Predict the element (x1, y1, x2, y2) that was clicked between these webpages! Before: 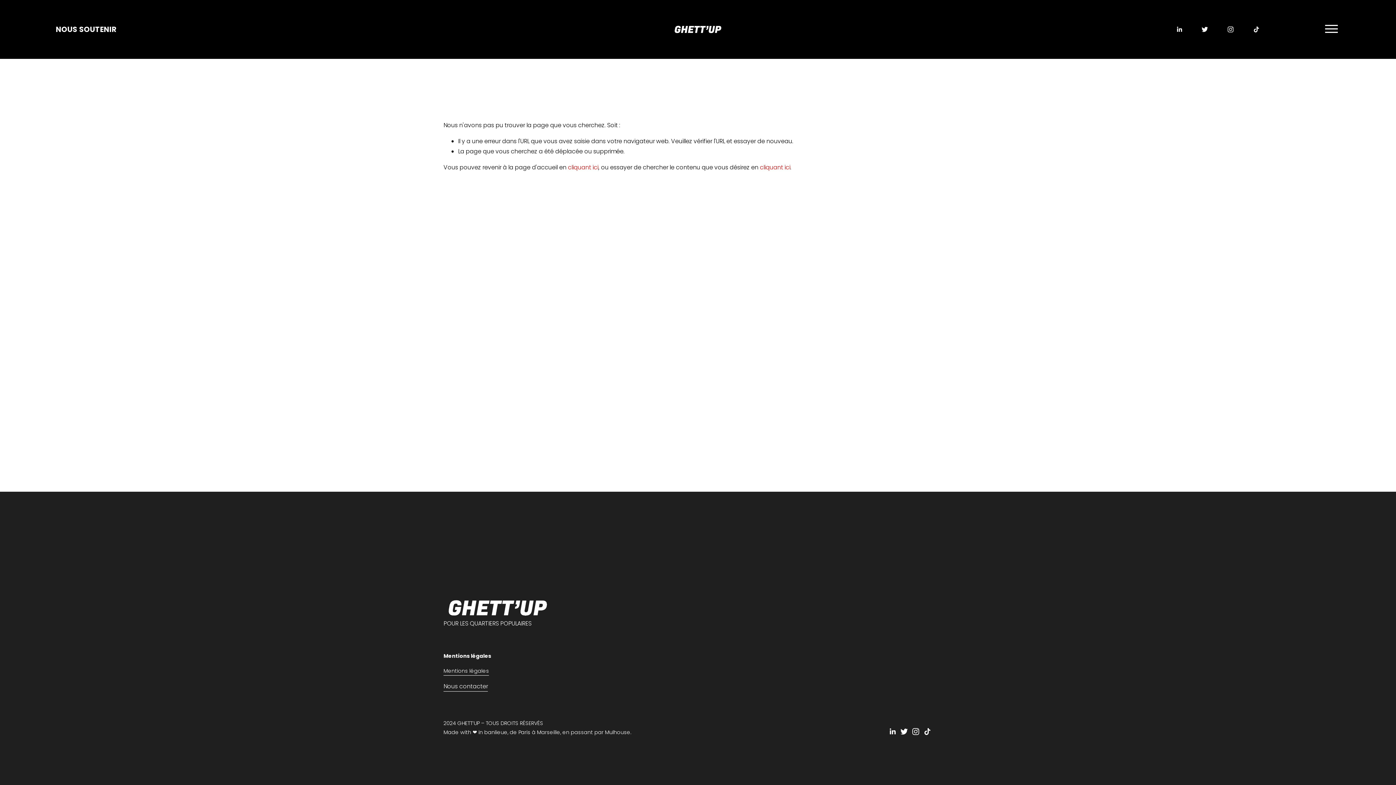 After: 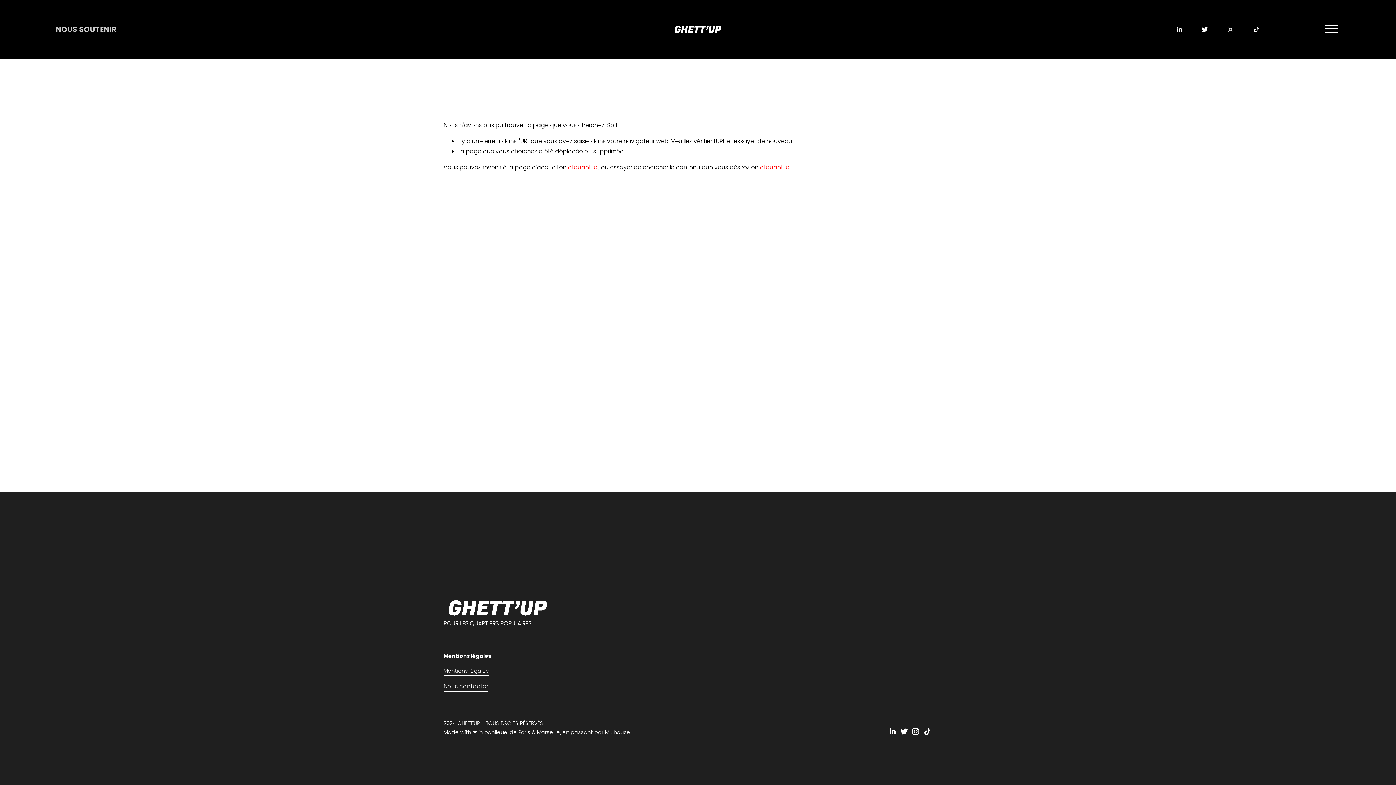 Action: bbox: (55, 23, 116, 34) label: NOUS SOUTENIR